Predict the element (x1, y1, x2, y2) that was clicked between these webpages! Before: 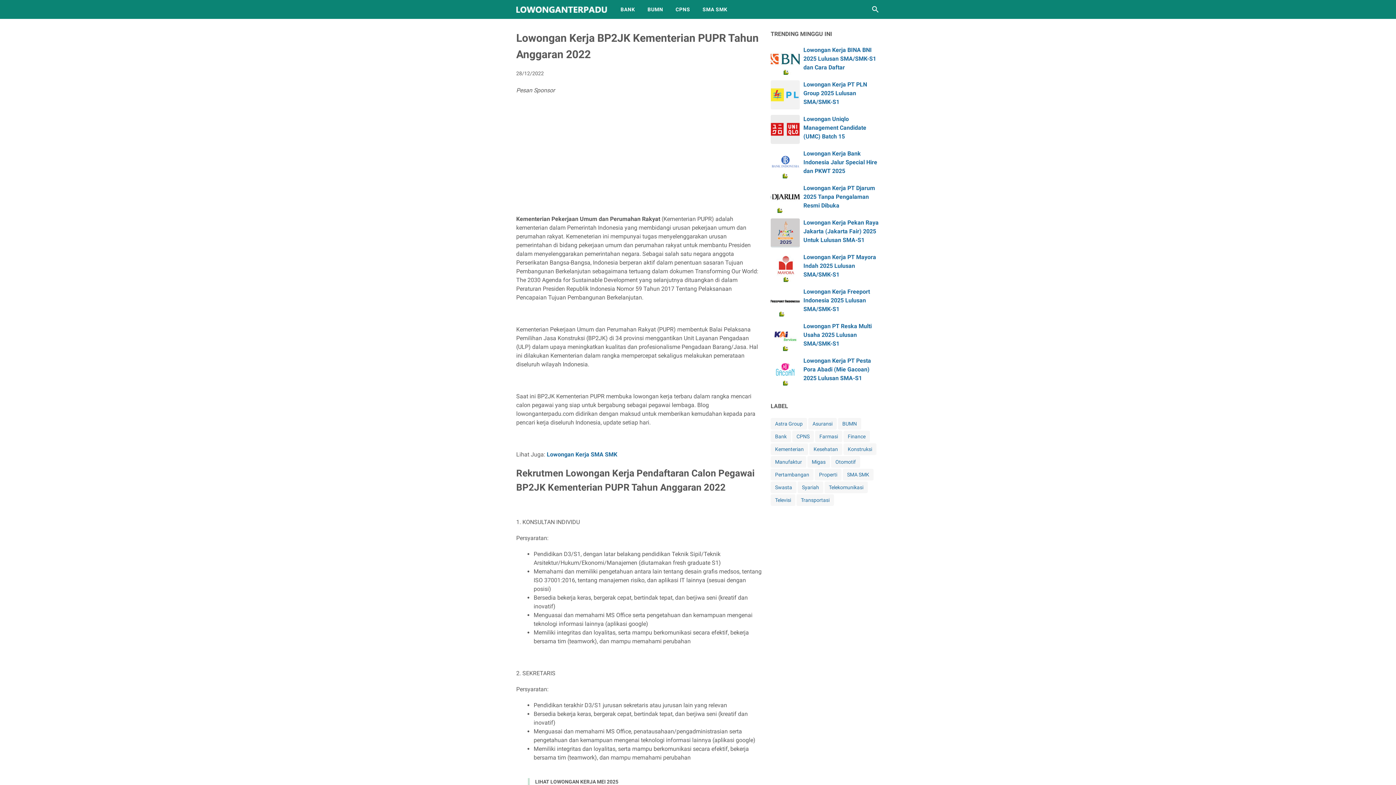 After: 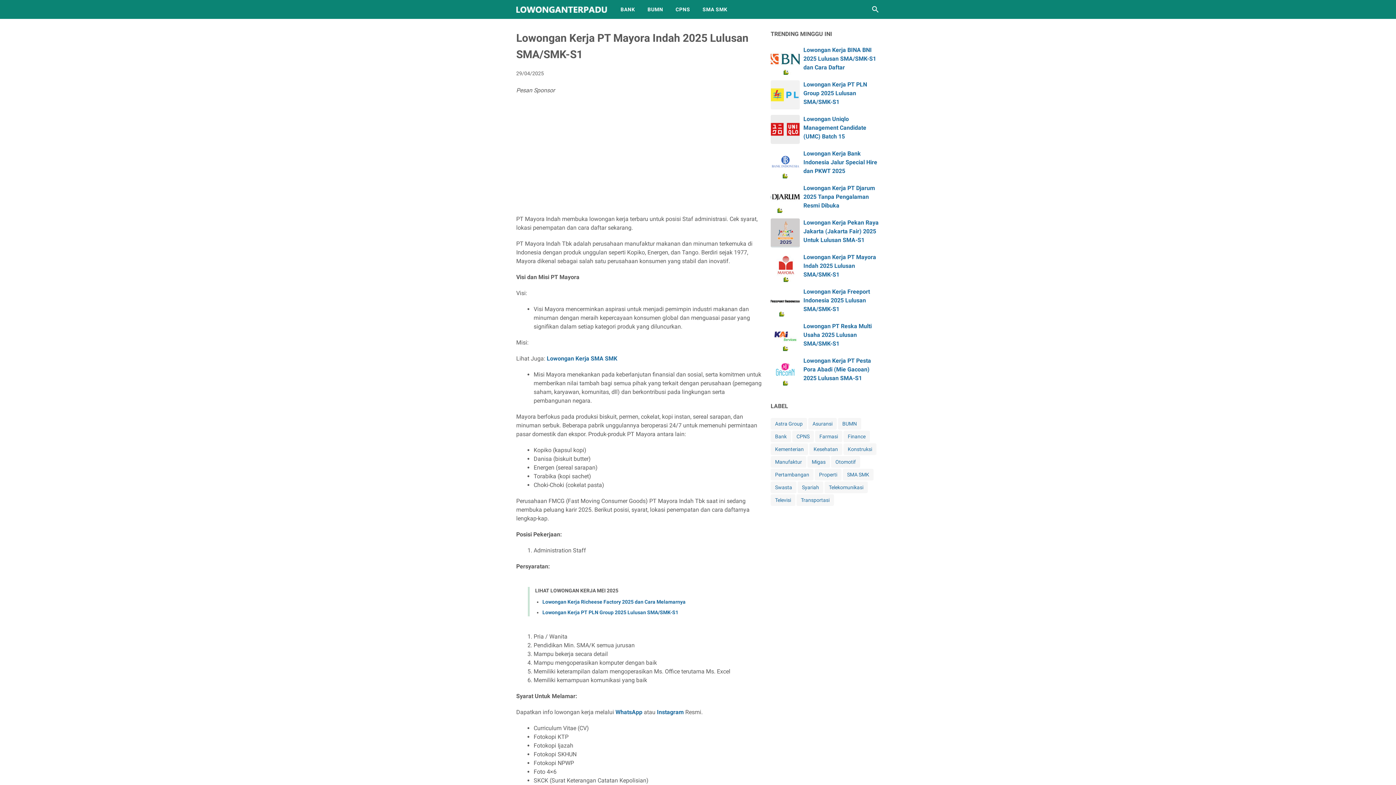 Action: bbox: (770, 253, 800, 282)